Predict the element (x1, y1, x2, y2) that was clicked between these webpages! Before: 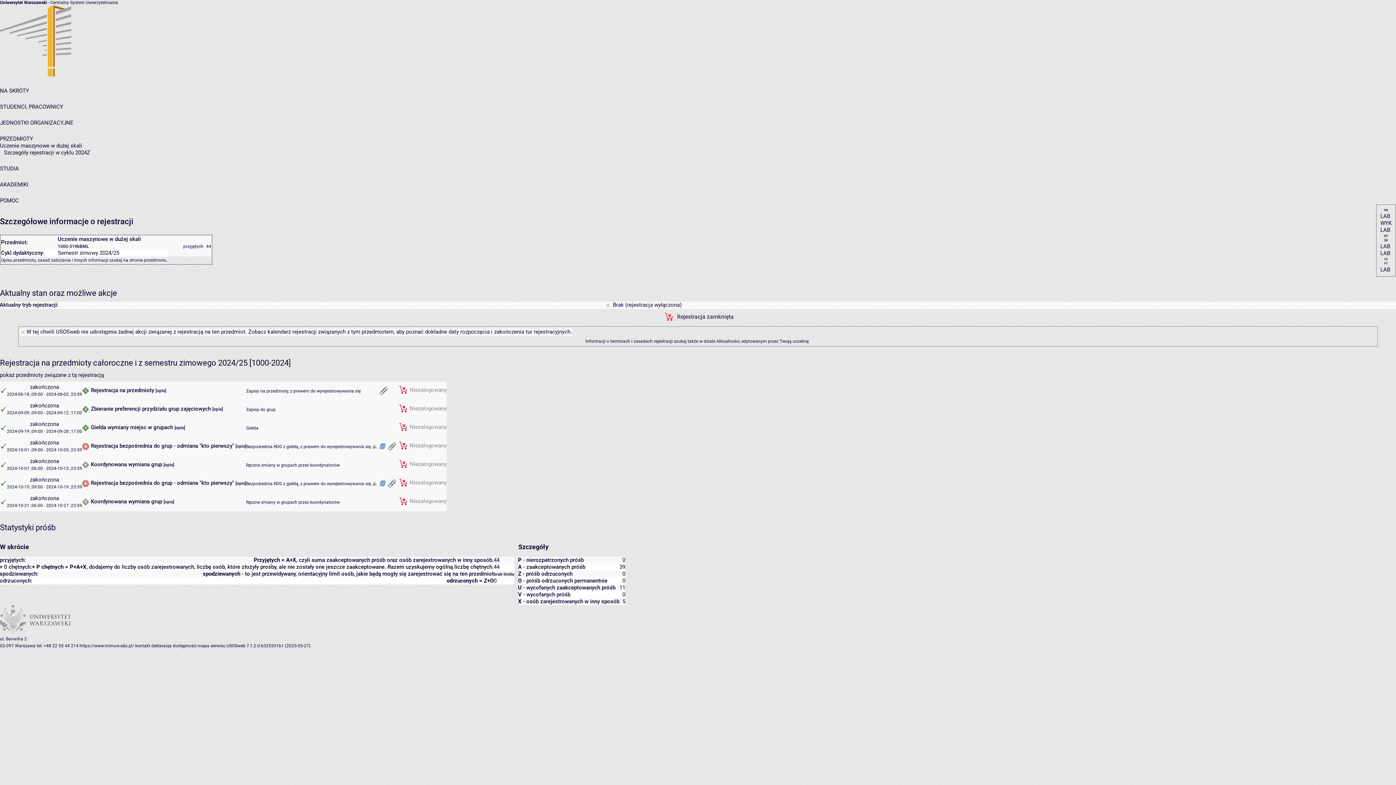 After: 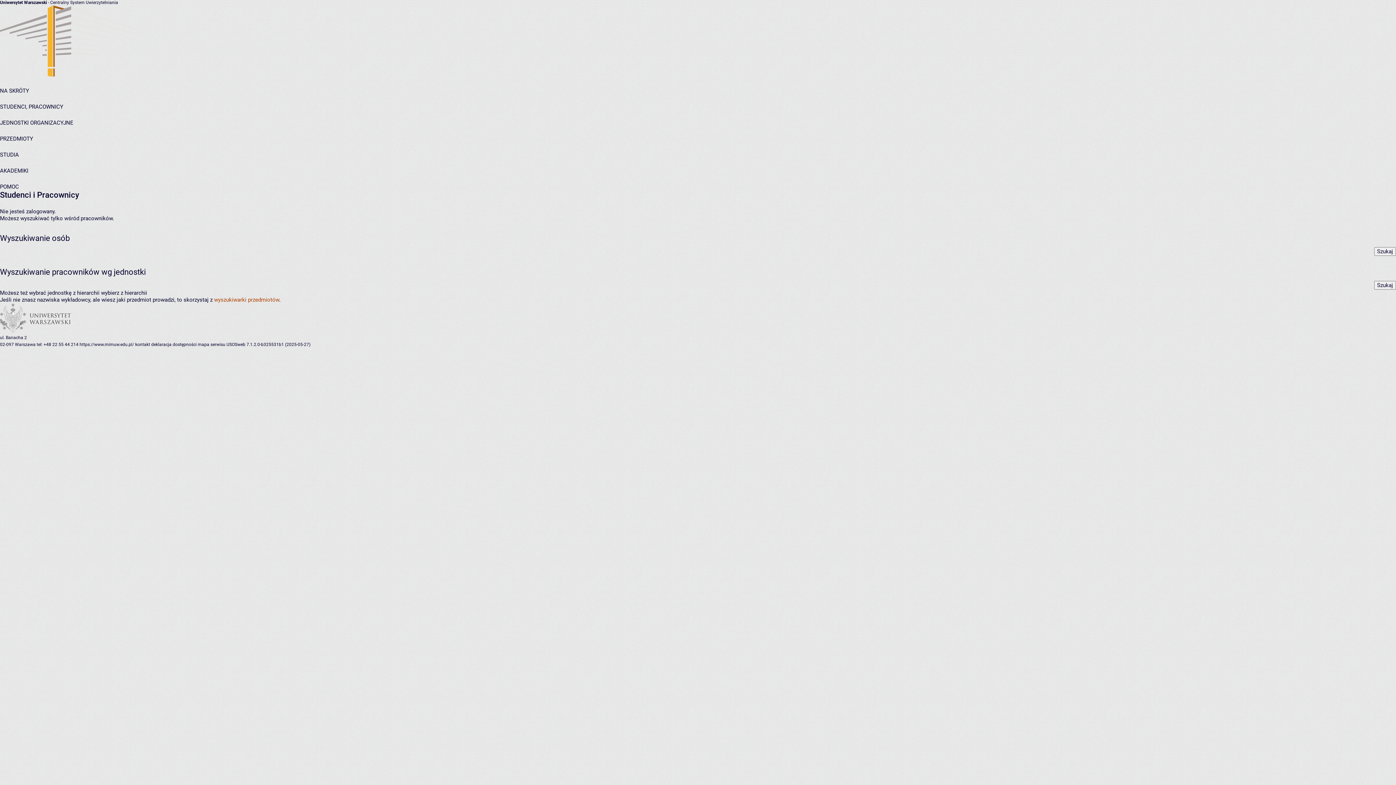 Action: label: STUDENCI, PRACOWNICY bbox: (0, 103, 63, 110)